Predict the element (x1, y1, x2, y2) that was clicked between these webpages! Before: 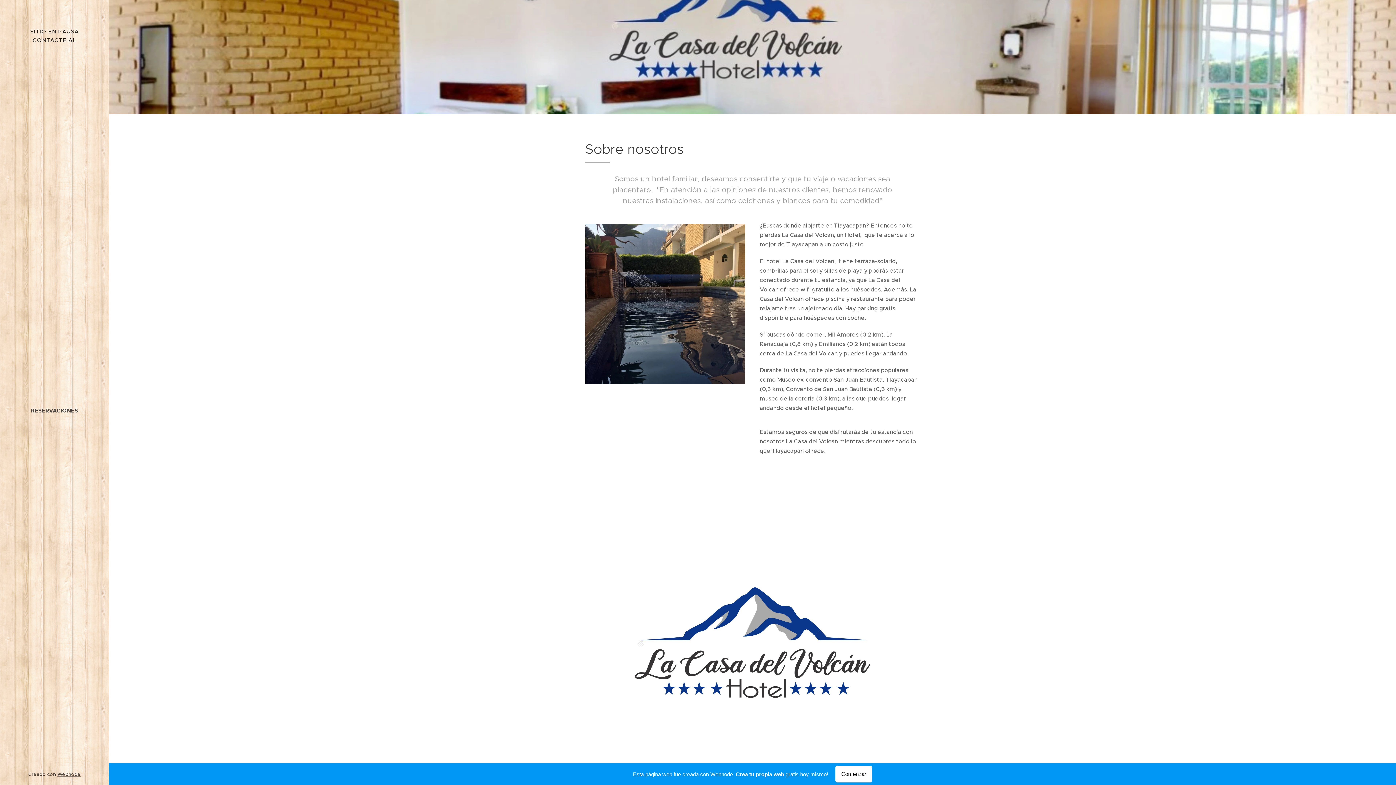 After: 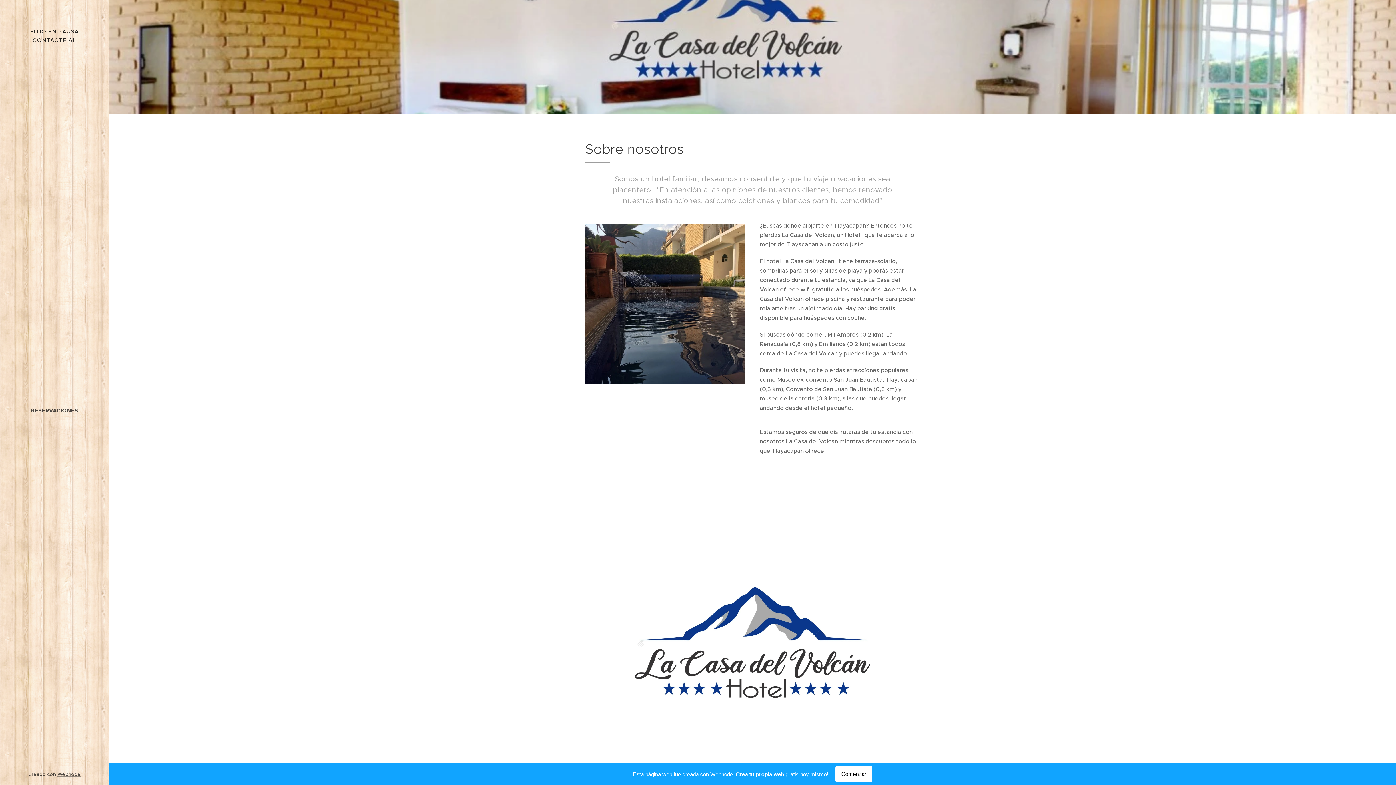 Action: label: Esta página web fue creada con Webnode. Crea tu propia web gratis hoy mismo!
Comenzar bbox: (109, 763, 1396, 785)